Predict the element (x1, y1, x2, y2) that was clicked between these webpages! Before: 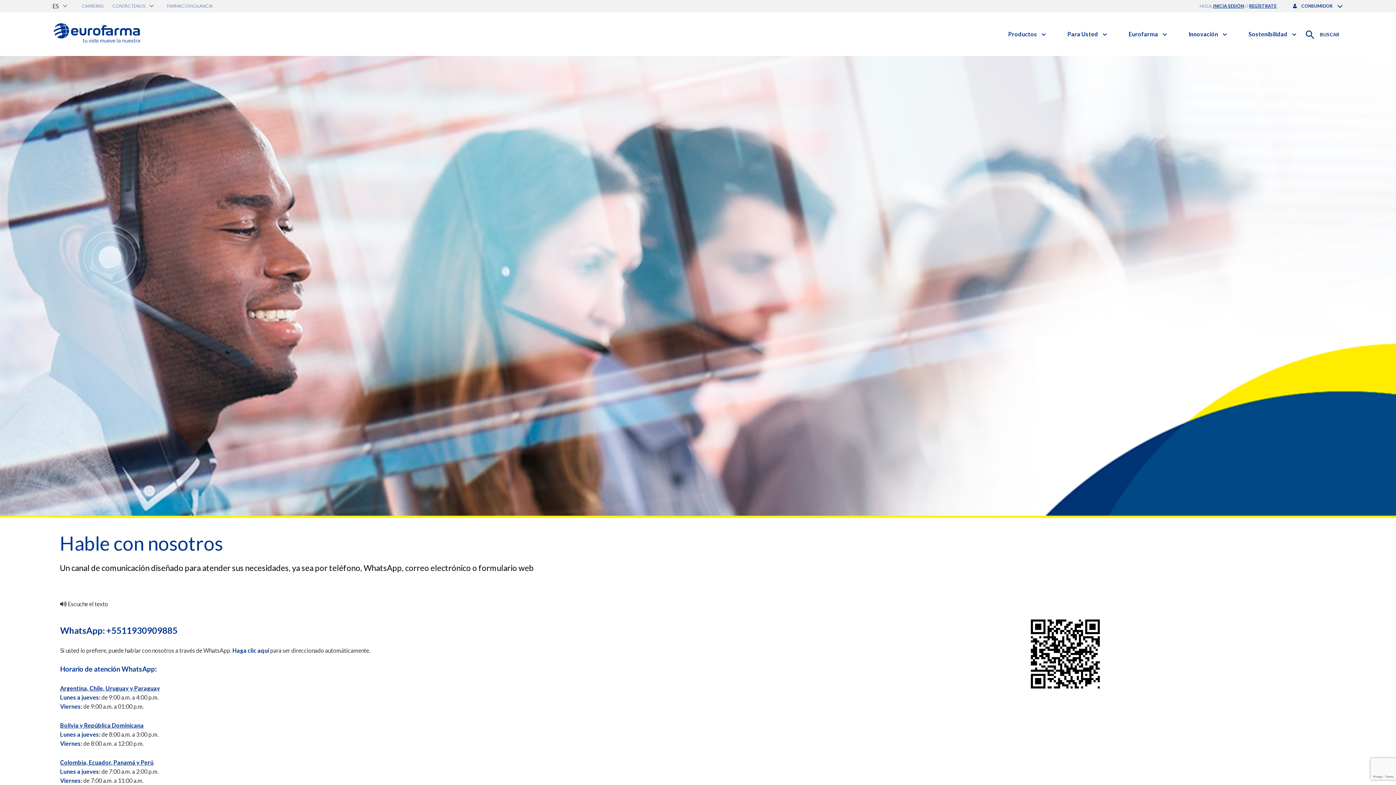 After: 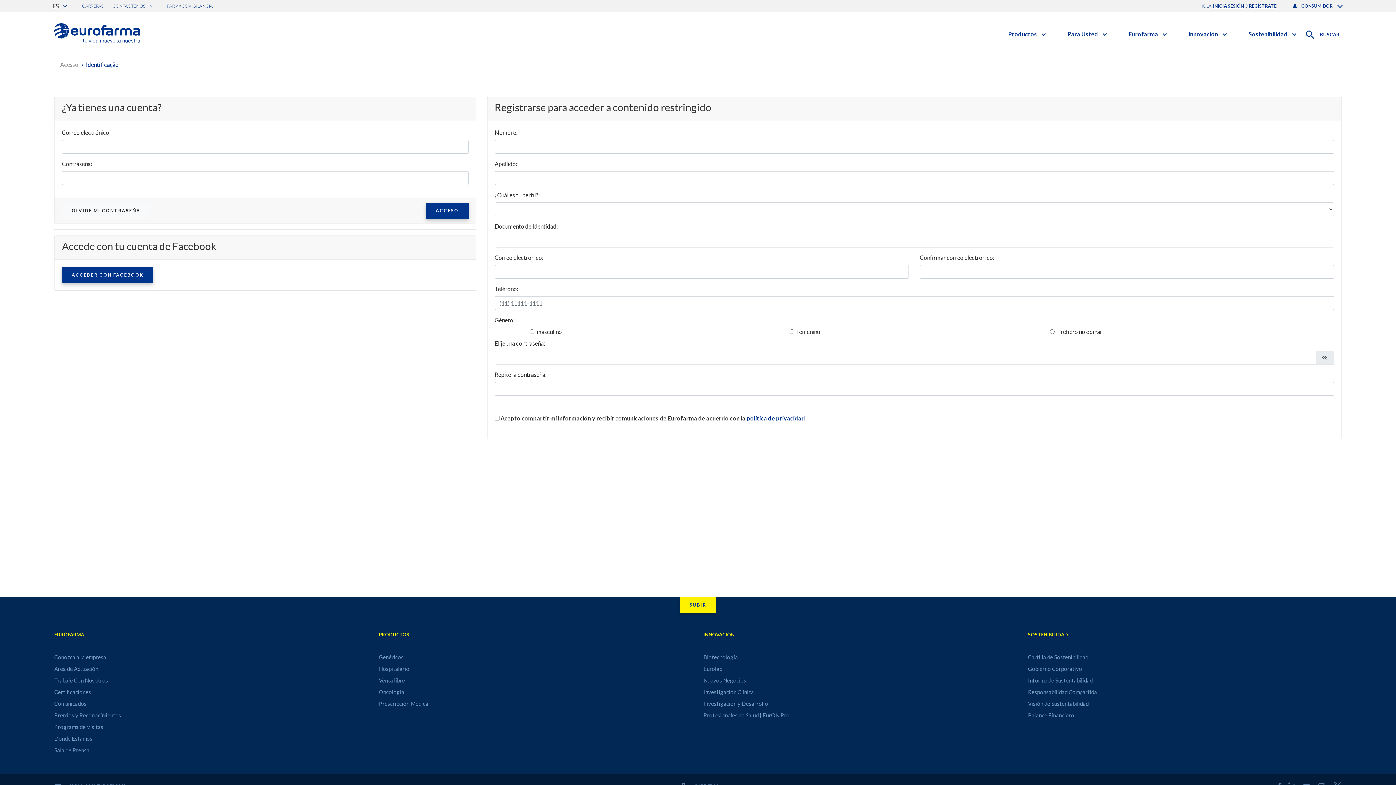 Action: label: REGÍSTRATE bbox: (1249, 3, 1276, 8)